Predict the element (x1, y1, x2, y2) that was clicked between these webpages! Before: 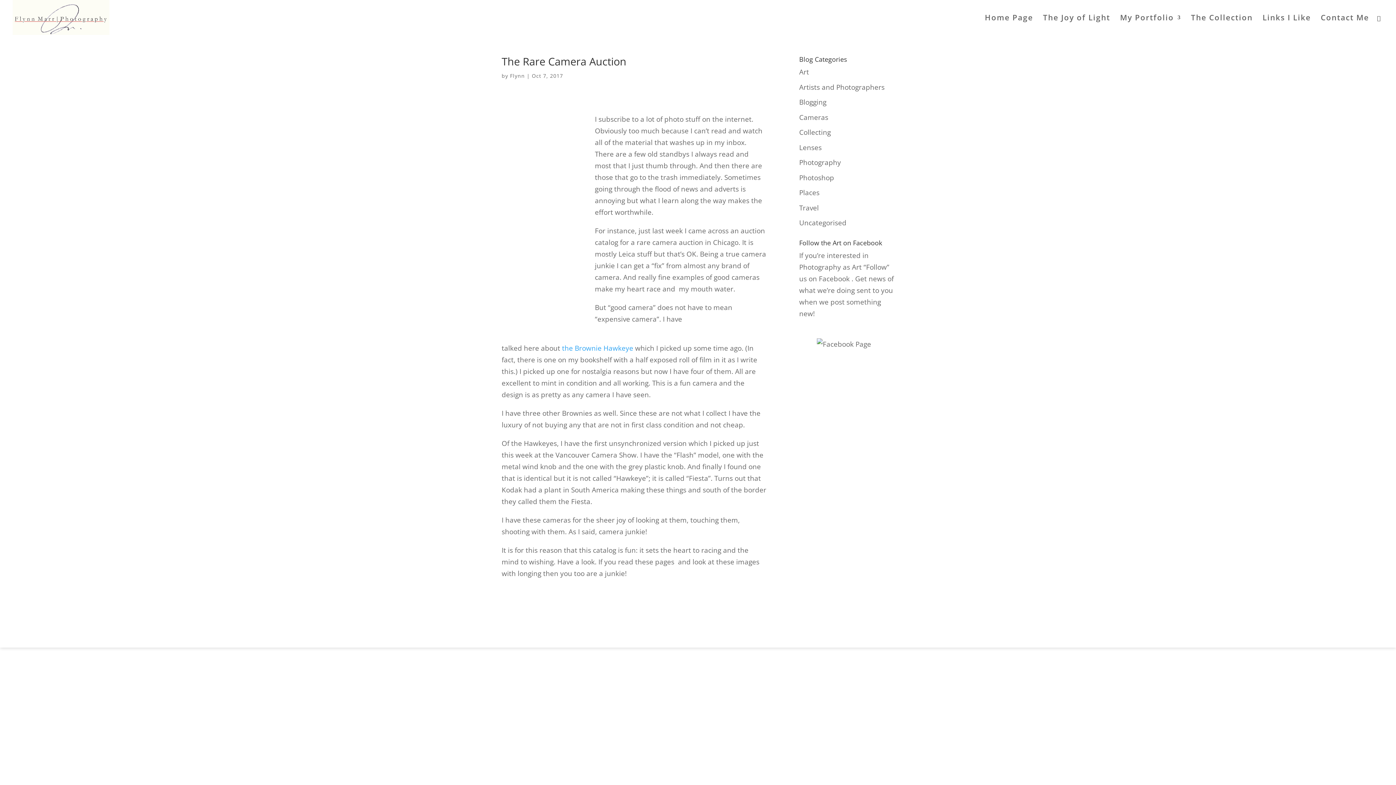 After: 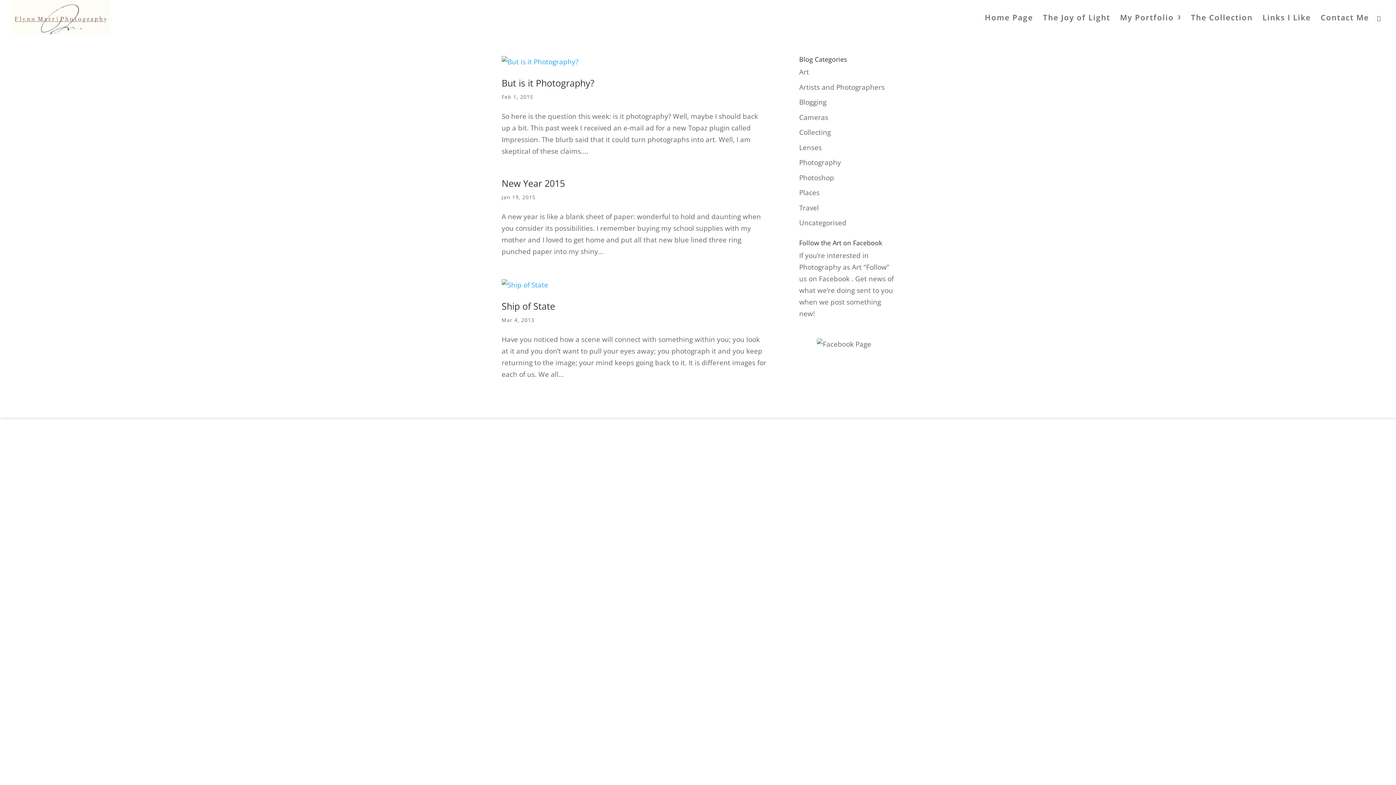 Action: label: Photoshop bbox: (799, 172, 834, 182)